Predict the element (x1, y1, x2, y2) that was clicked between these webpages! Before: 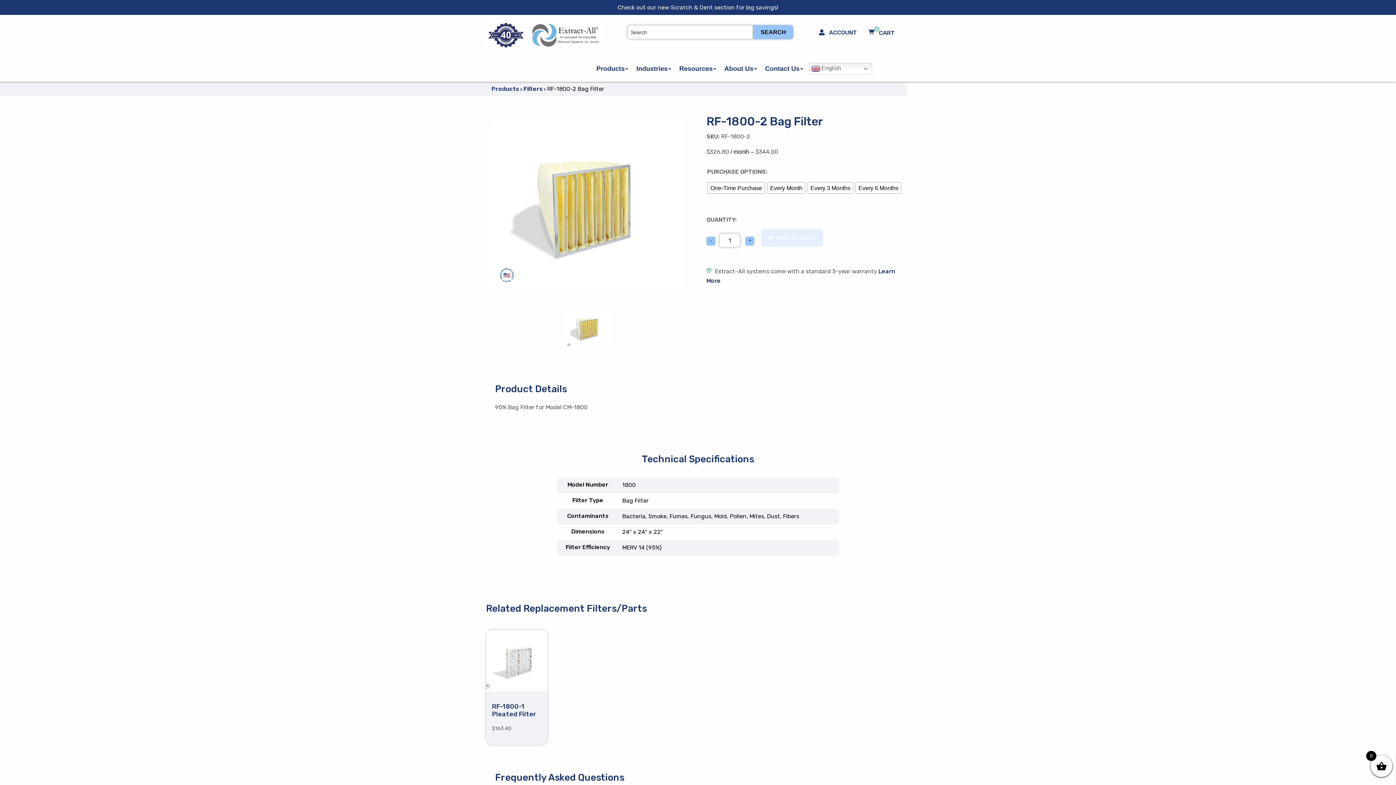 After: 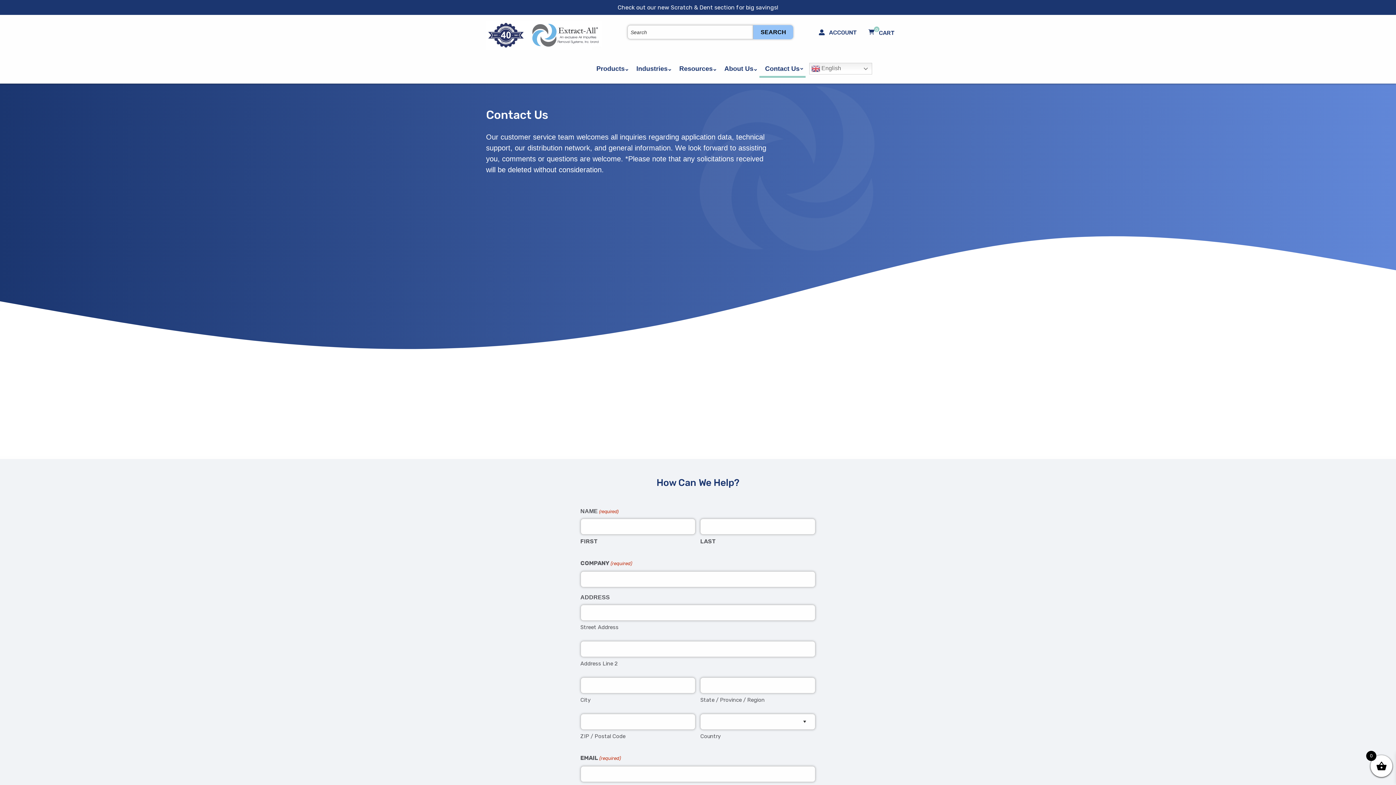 Action: bbox: (759, 61, 805, 76) label: Contact Us